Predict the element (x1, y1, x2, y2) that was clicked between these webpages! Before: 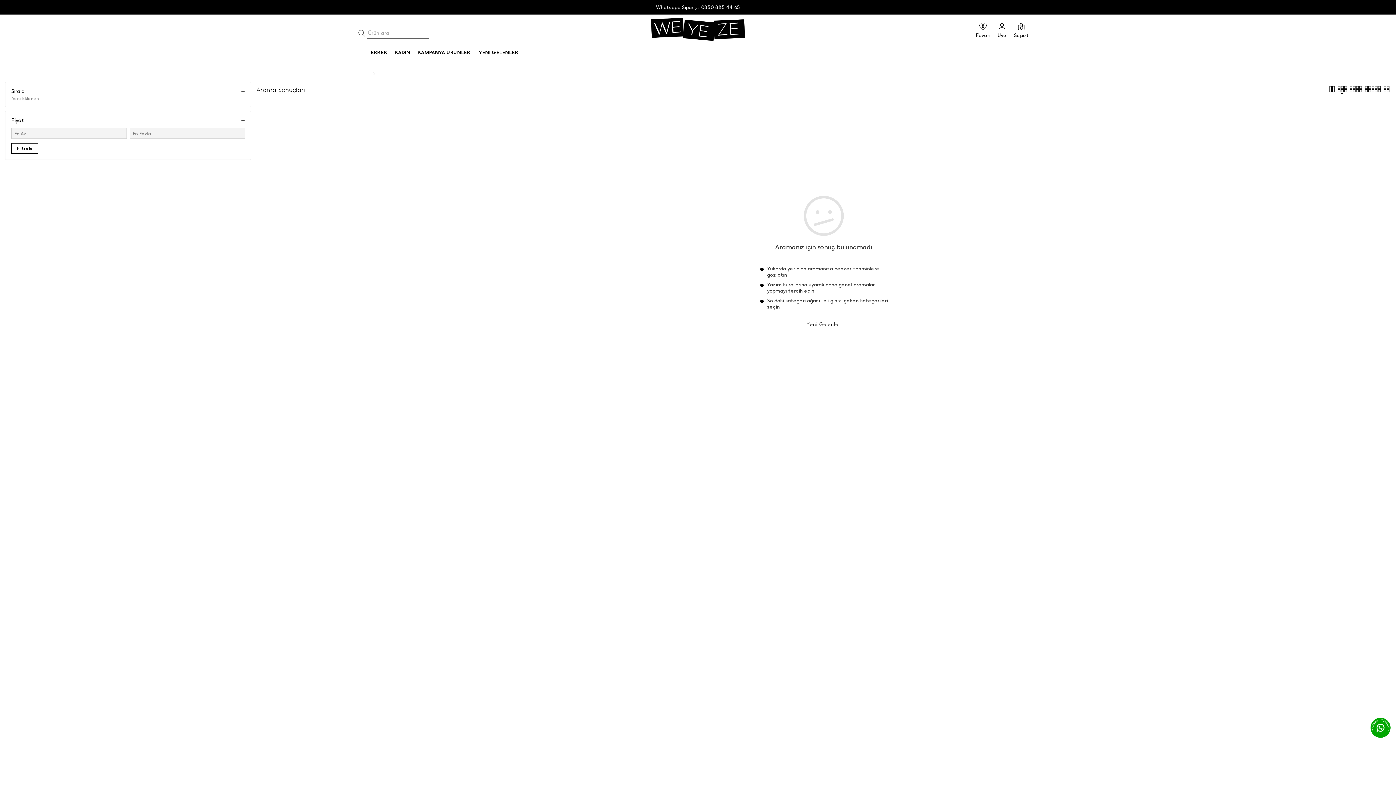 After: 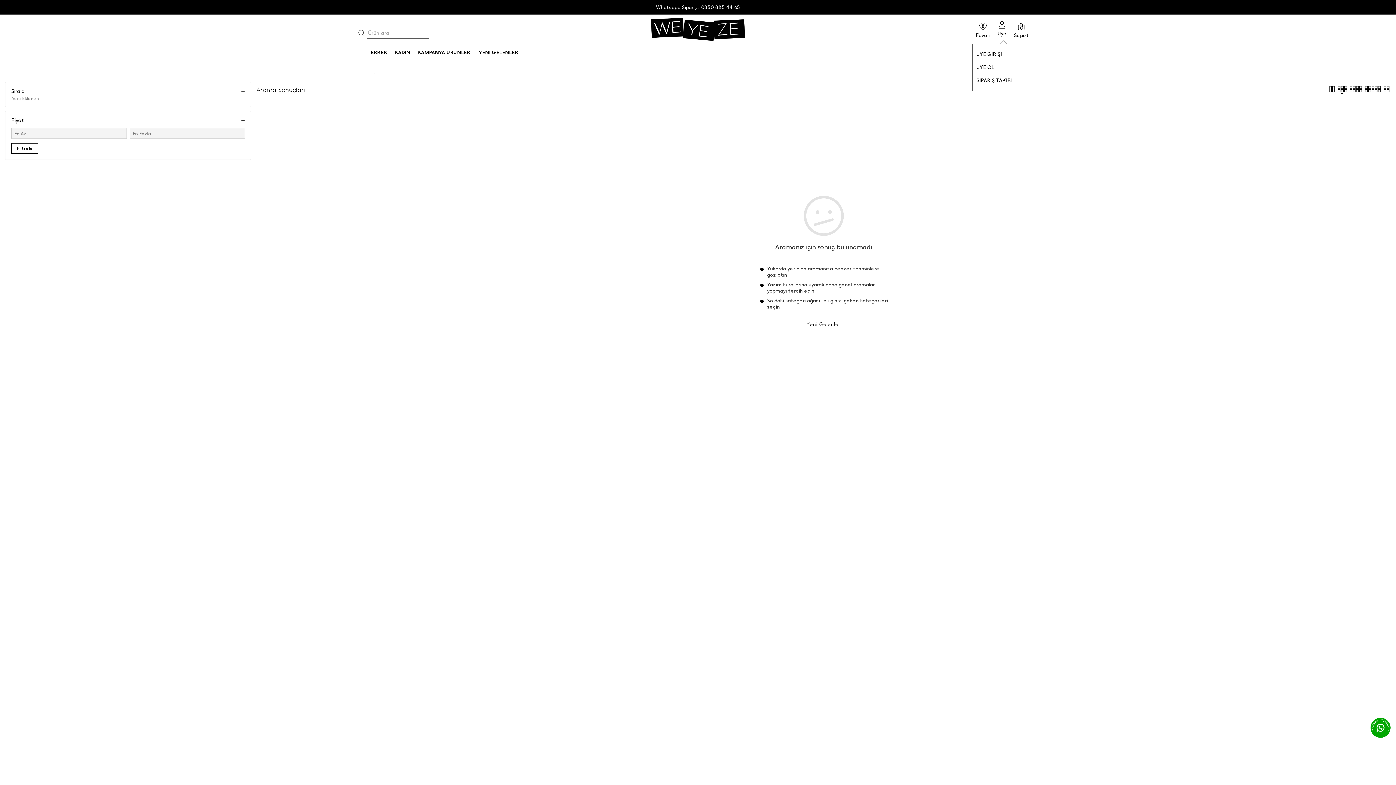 Action: bbox: (994, 18, 1010, 38) label: Üye